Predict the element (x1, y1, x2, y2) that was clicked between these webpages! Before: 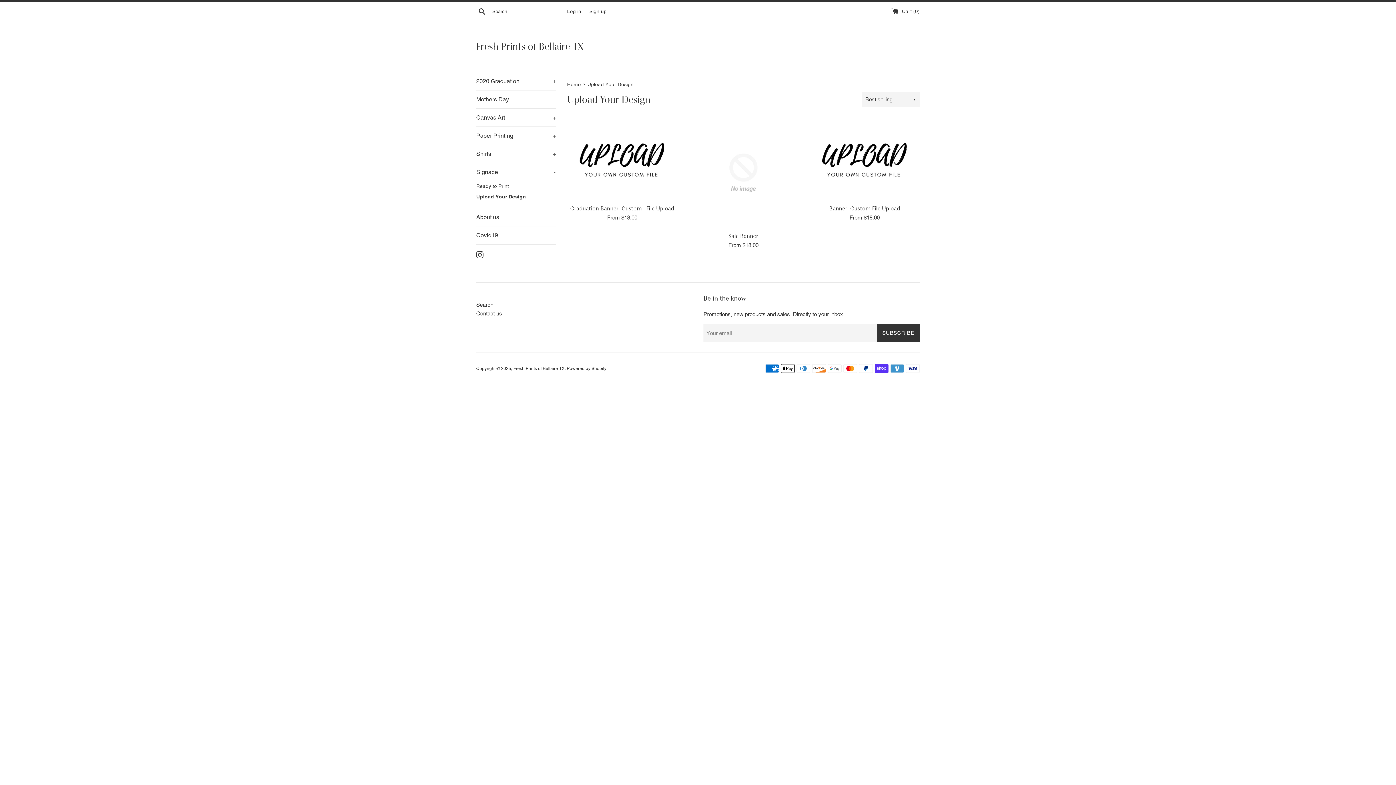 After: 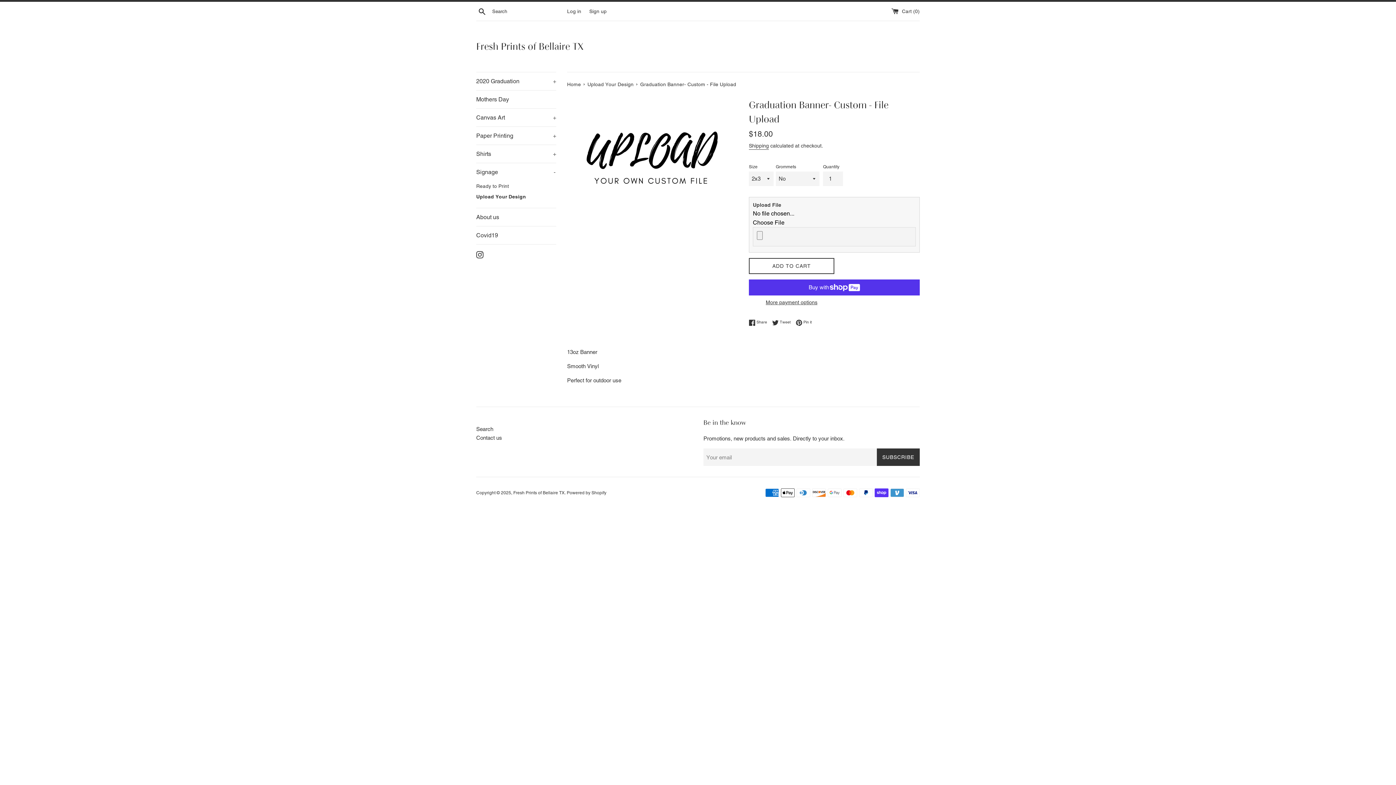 Action: bbox: (567, 117, 677, 200)